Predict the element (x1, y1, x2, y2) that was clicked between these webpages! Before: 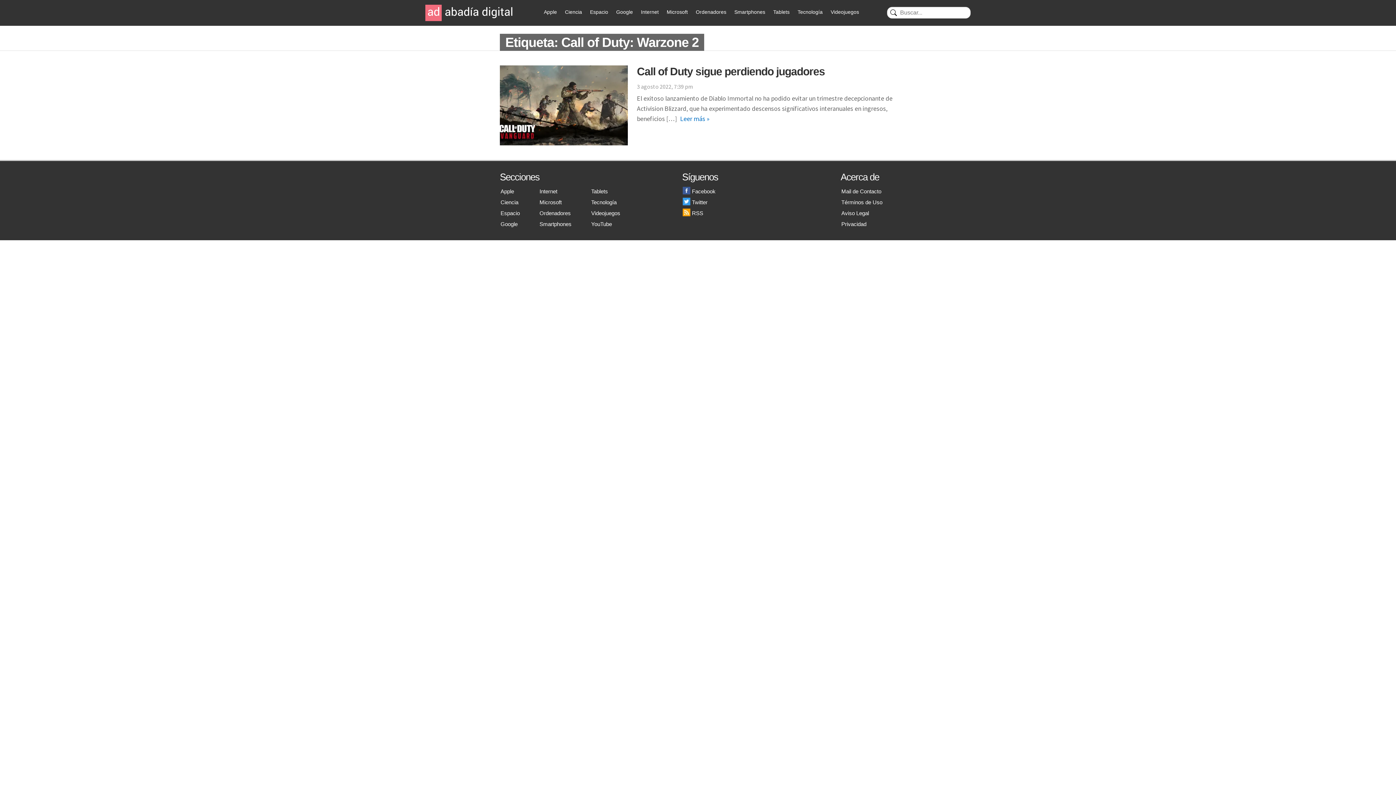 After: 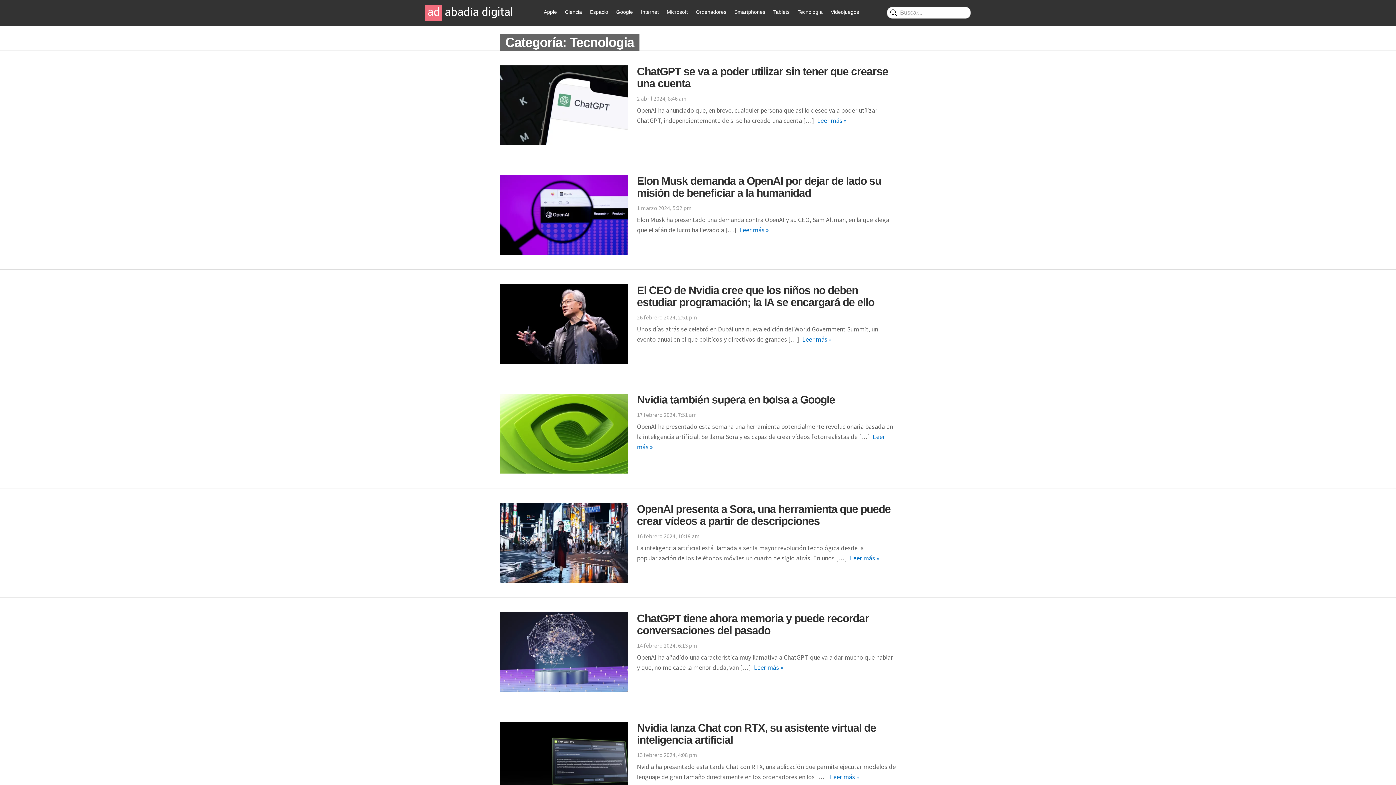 Action: bbox: (797, 9, 822, 14) label: Tecnología